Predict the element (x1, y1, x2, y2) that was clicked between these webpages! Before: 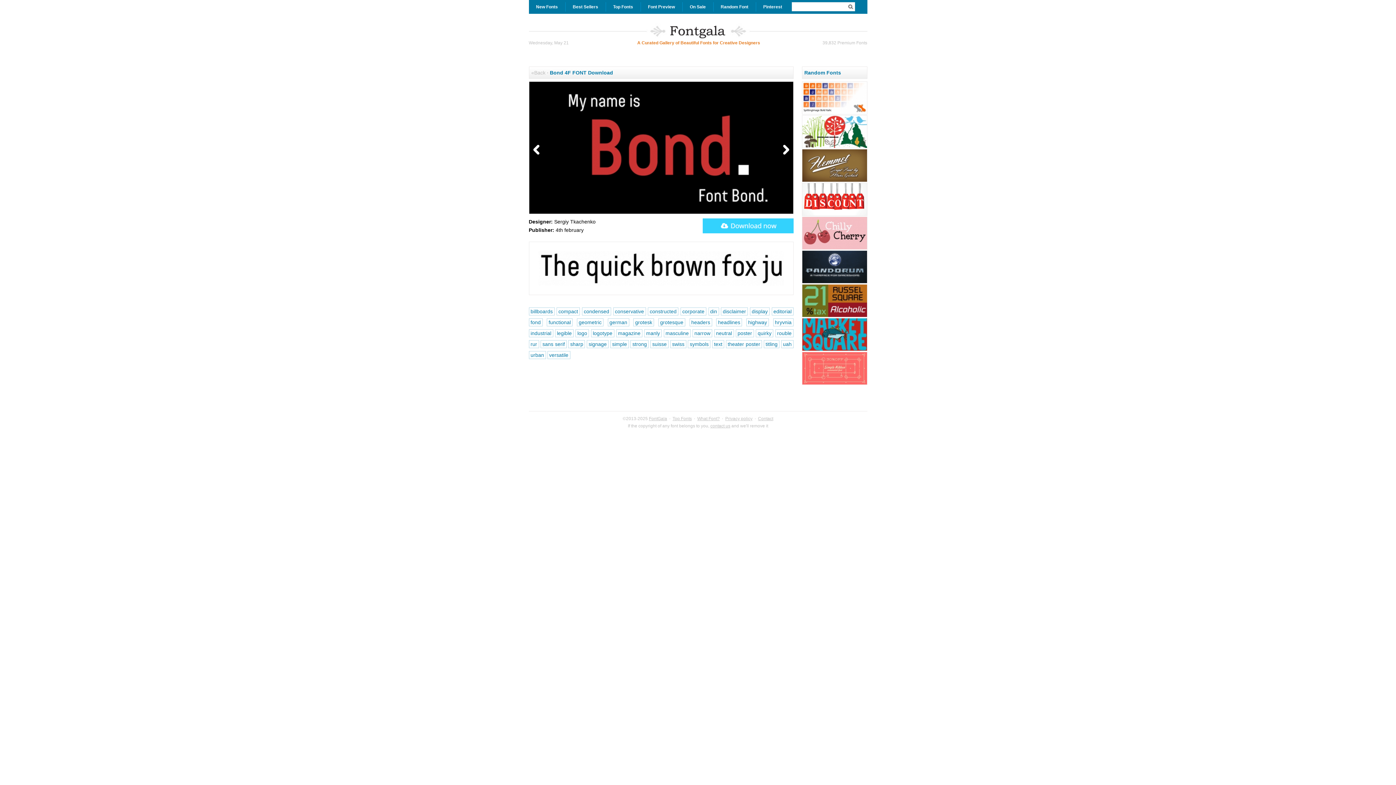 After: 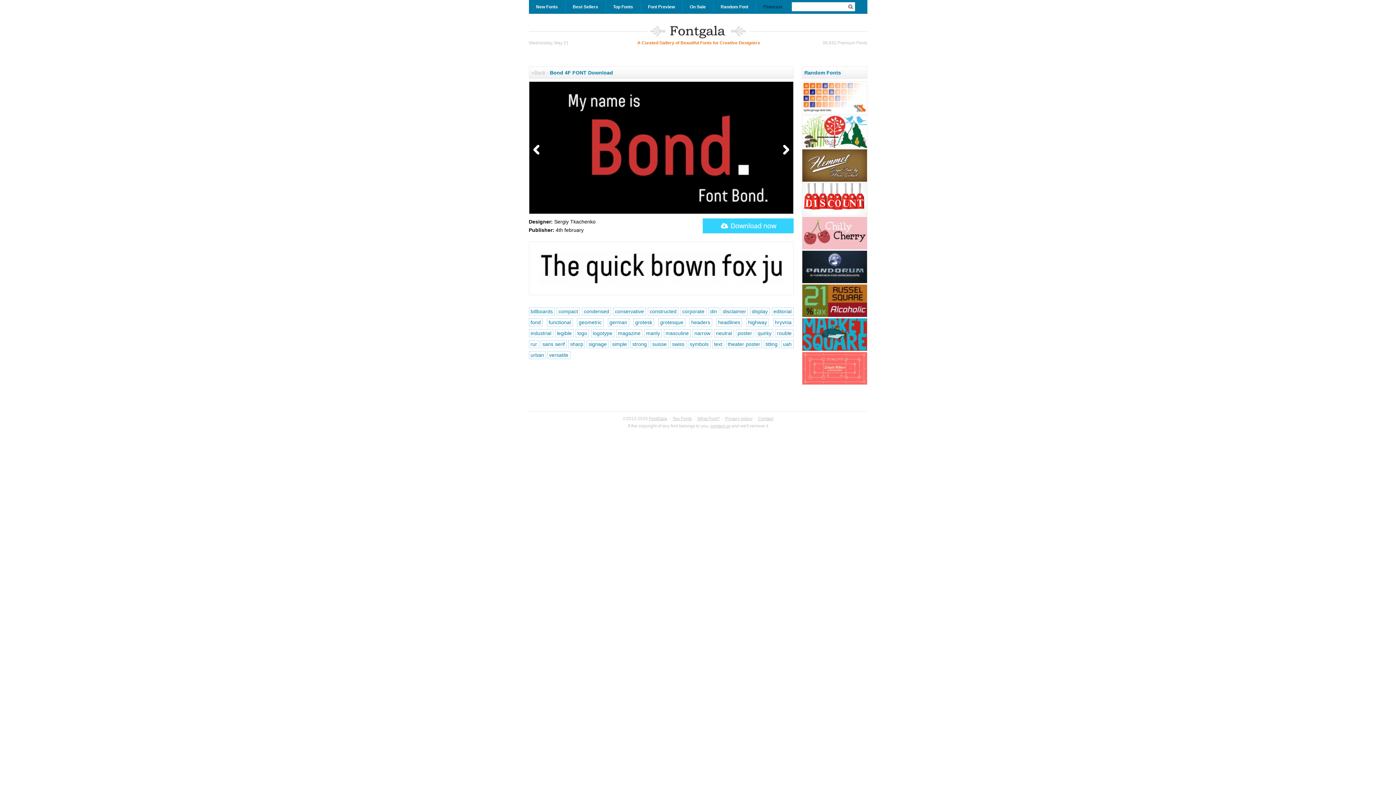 Action: label: Pinterest bbox: (763, 4, 782, 9)